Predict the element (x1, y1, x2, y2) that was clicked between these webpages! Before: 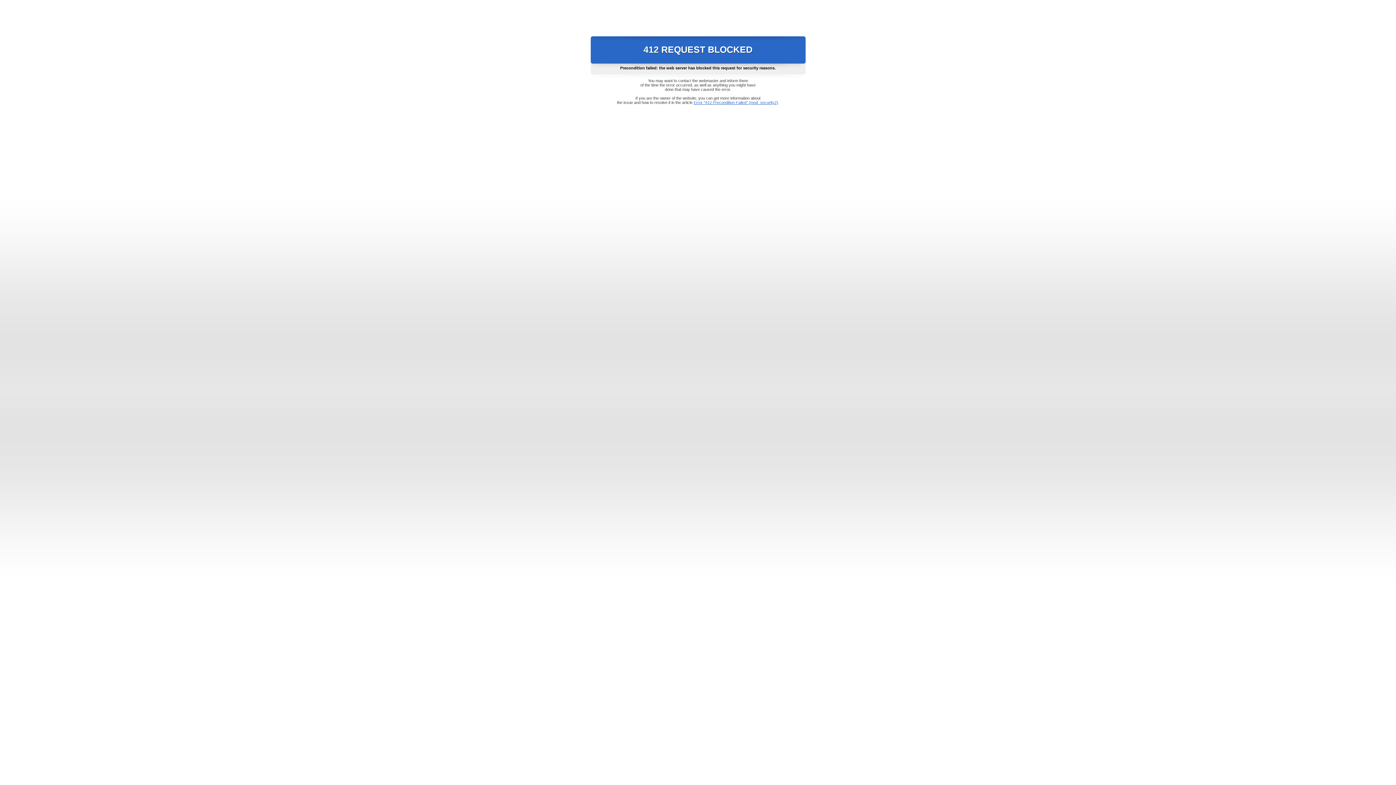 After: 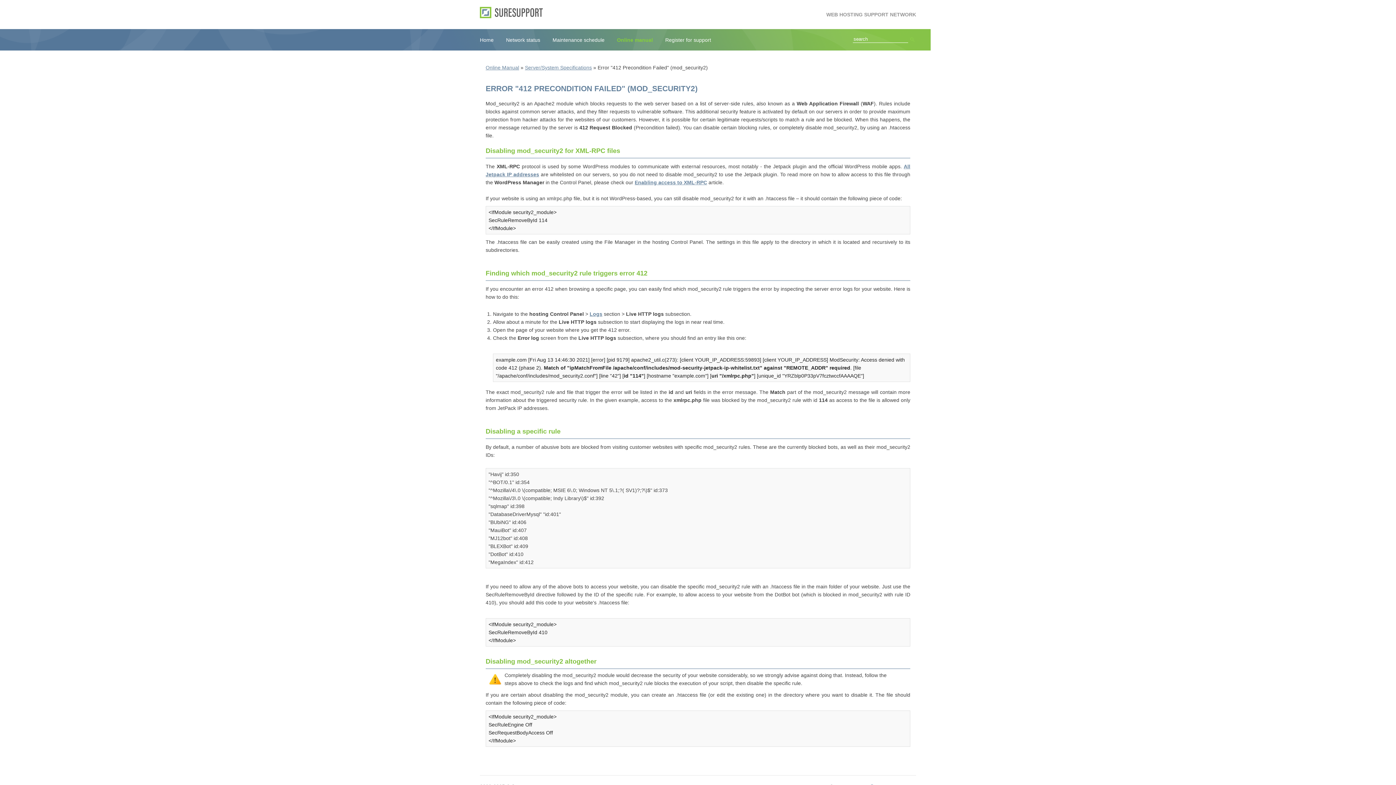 Action: label: Error "412 Precondition Failed" (mod_security2) bbox: (693, 100, 778, 104)